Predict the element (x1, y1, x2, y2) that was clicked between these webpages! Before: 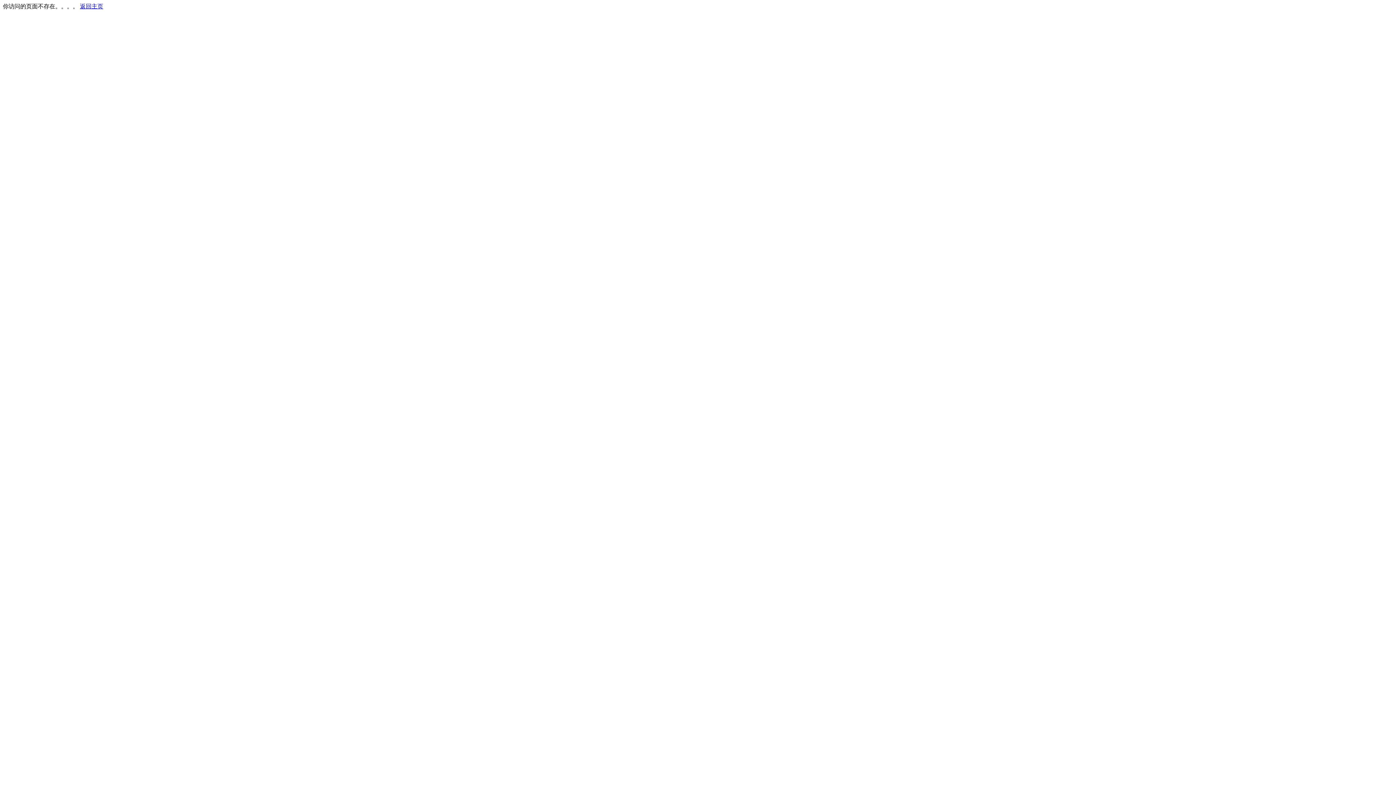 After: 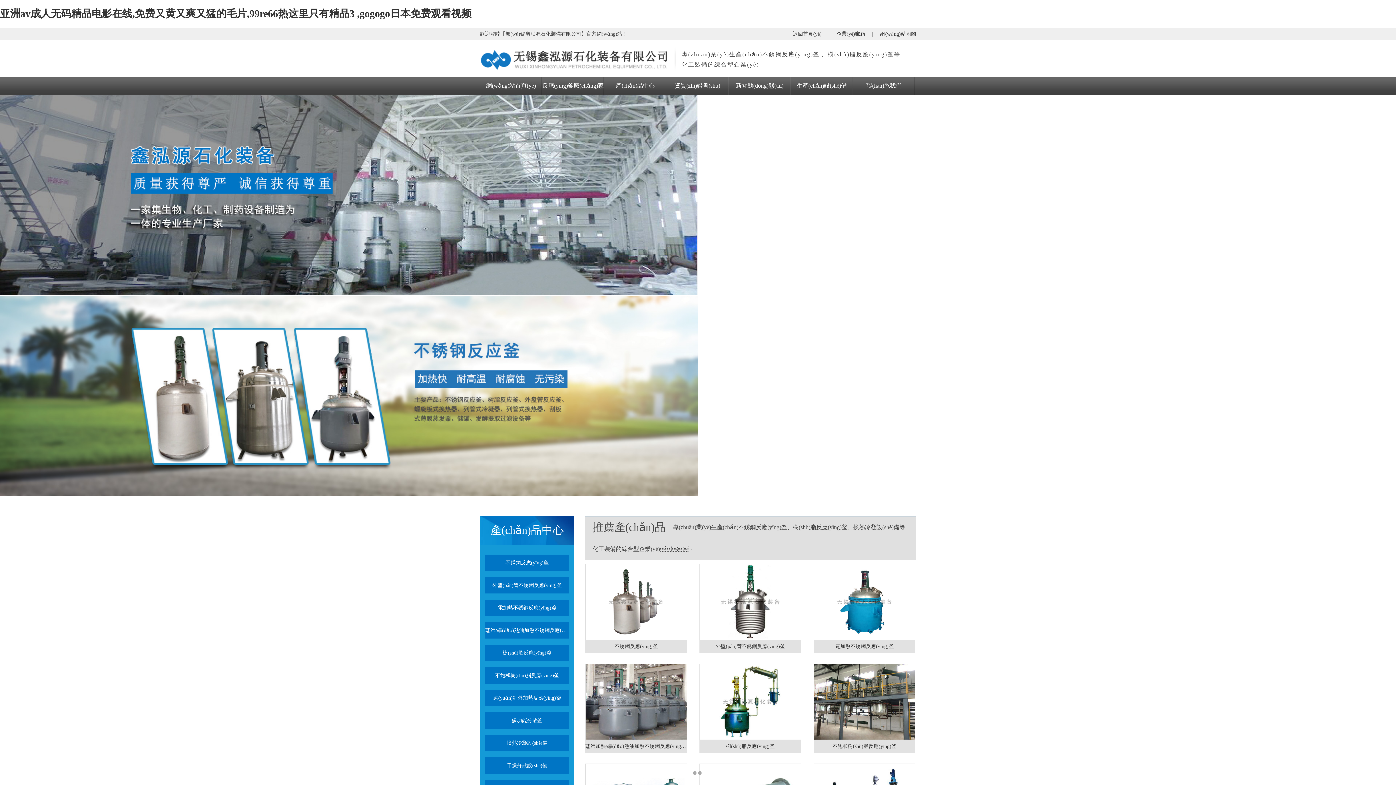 Action: label: 返回主页 bbox: (80, 3, 103, 9)